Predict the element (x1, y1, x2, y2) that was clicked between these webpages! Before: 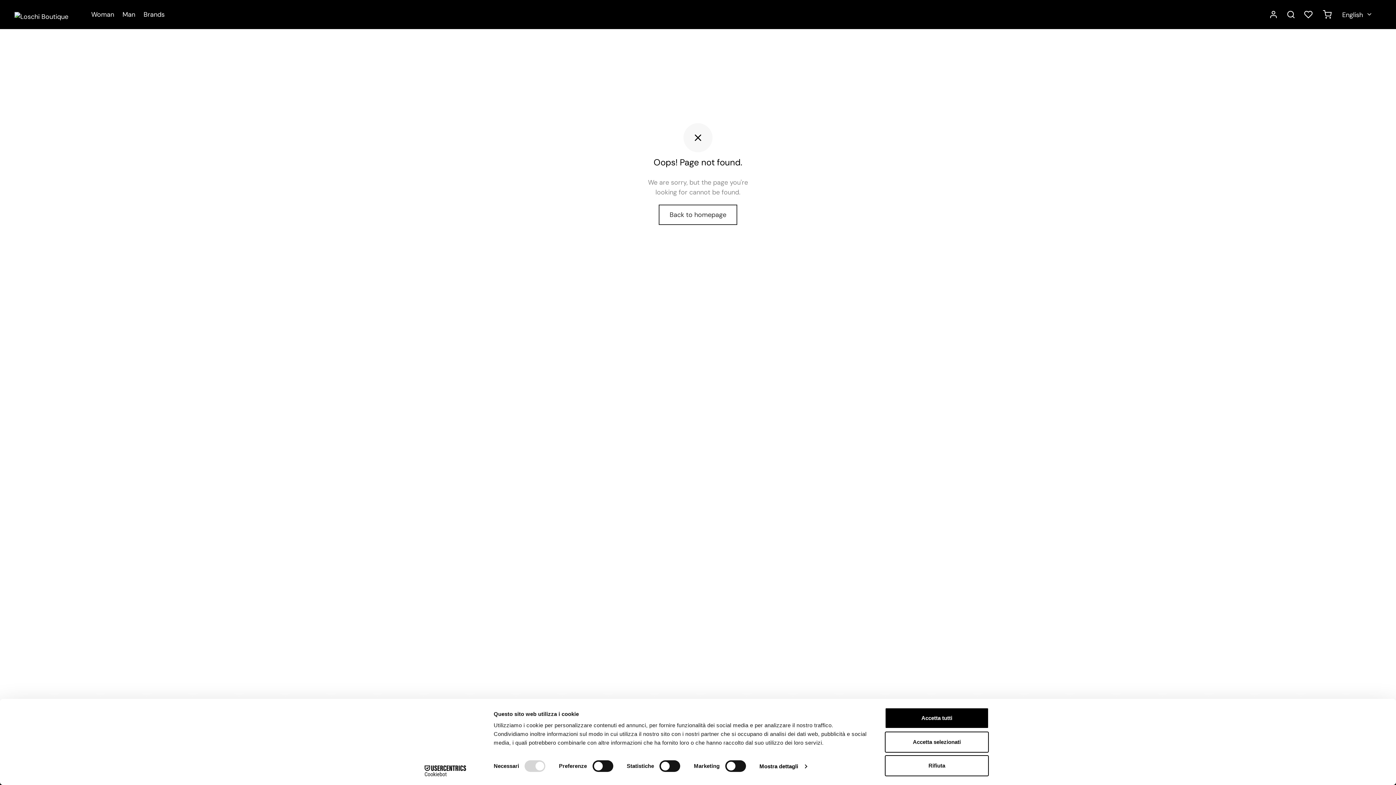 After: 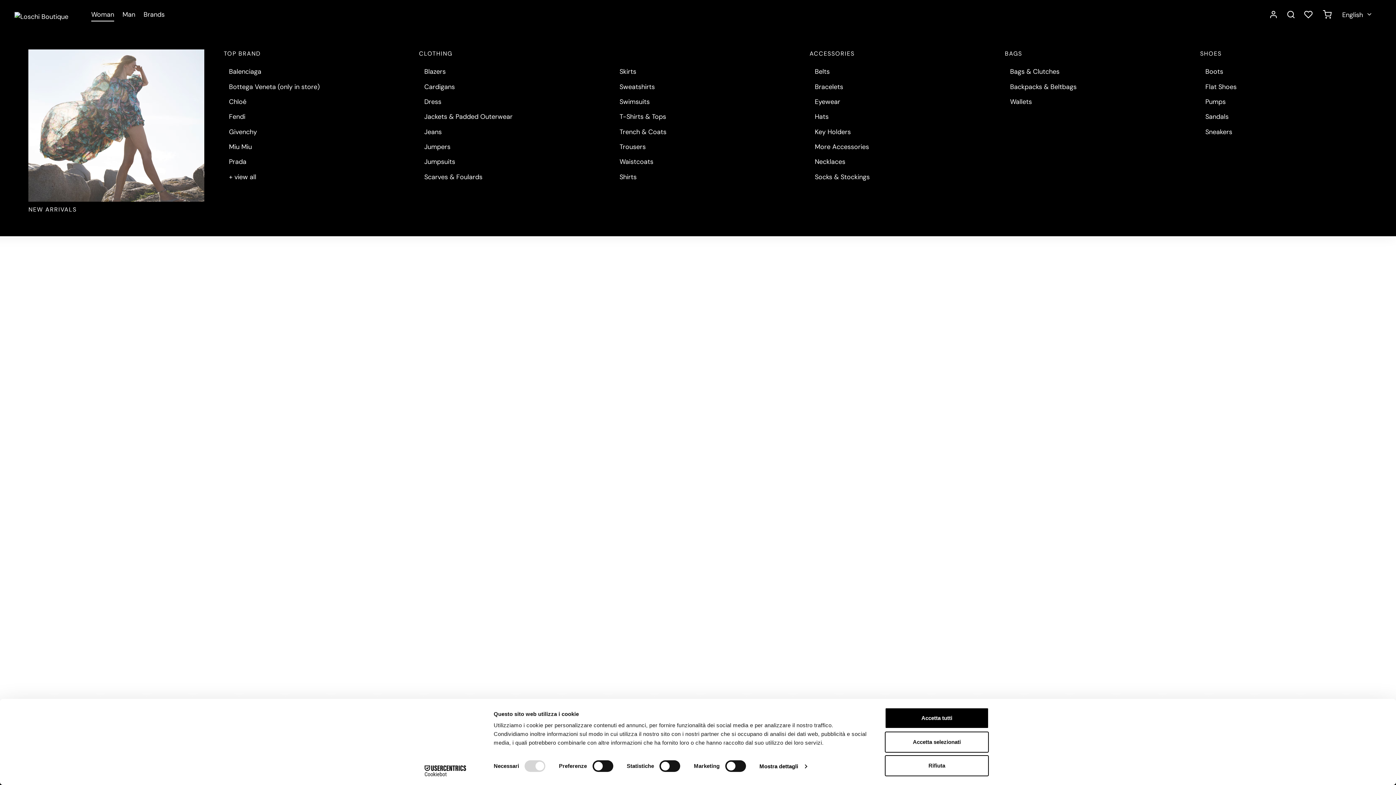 Action: bbox: (91, 7, 114, 21) label: Woman